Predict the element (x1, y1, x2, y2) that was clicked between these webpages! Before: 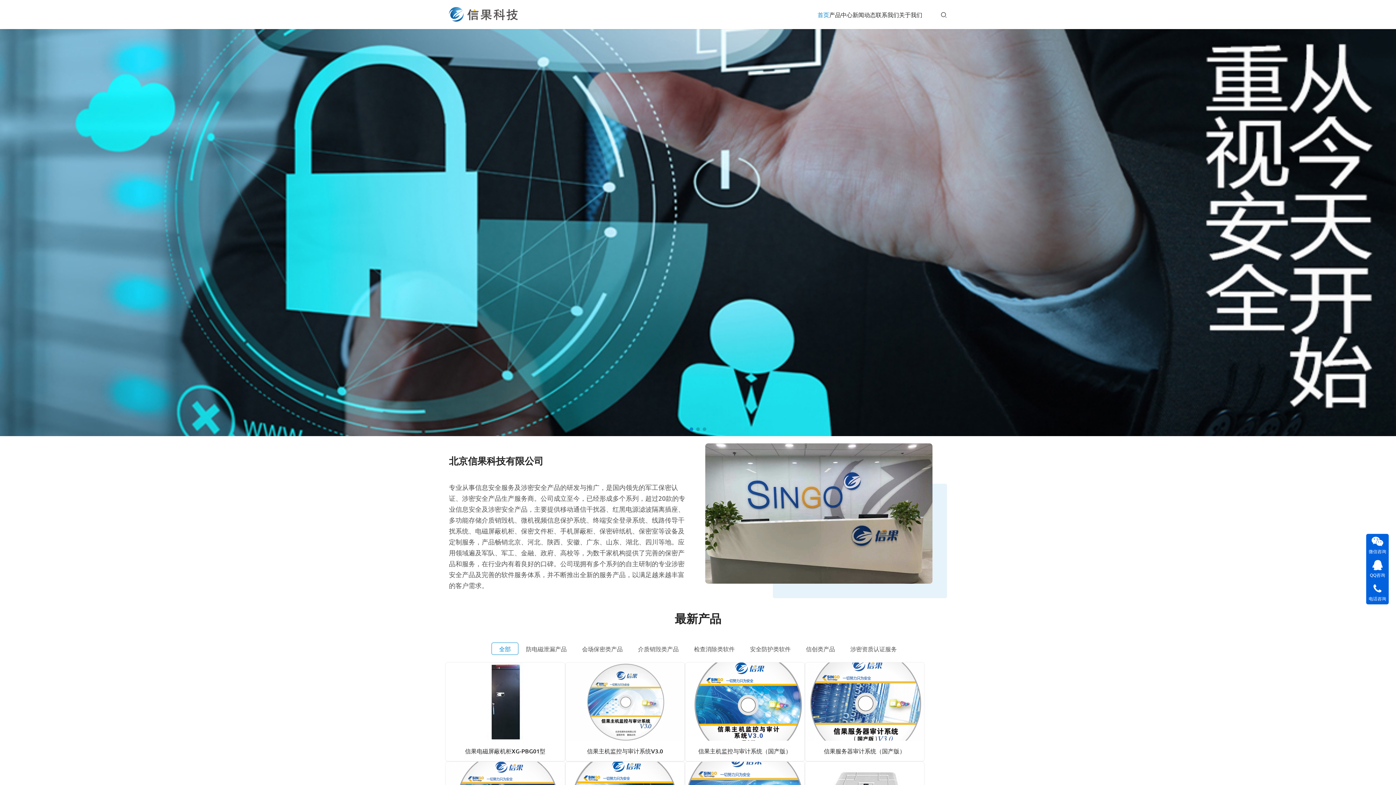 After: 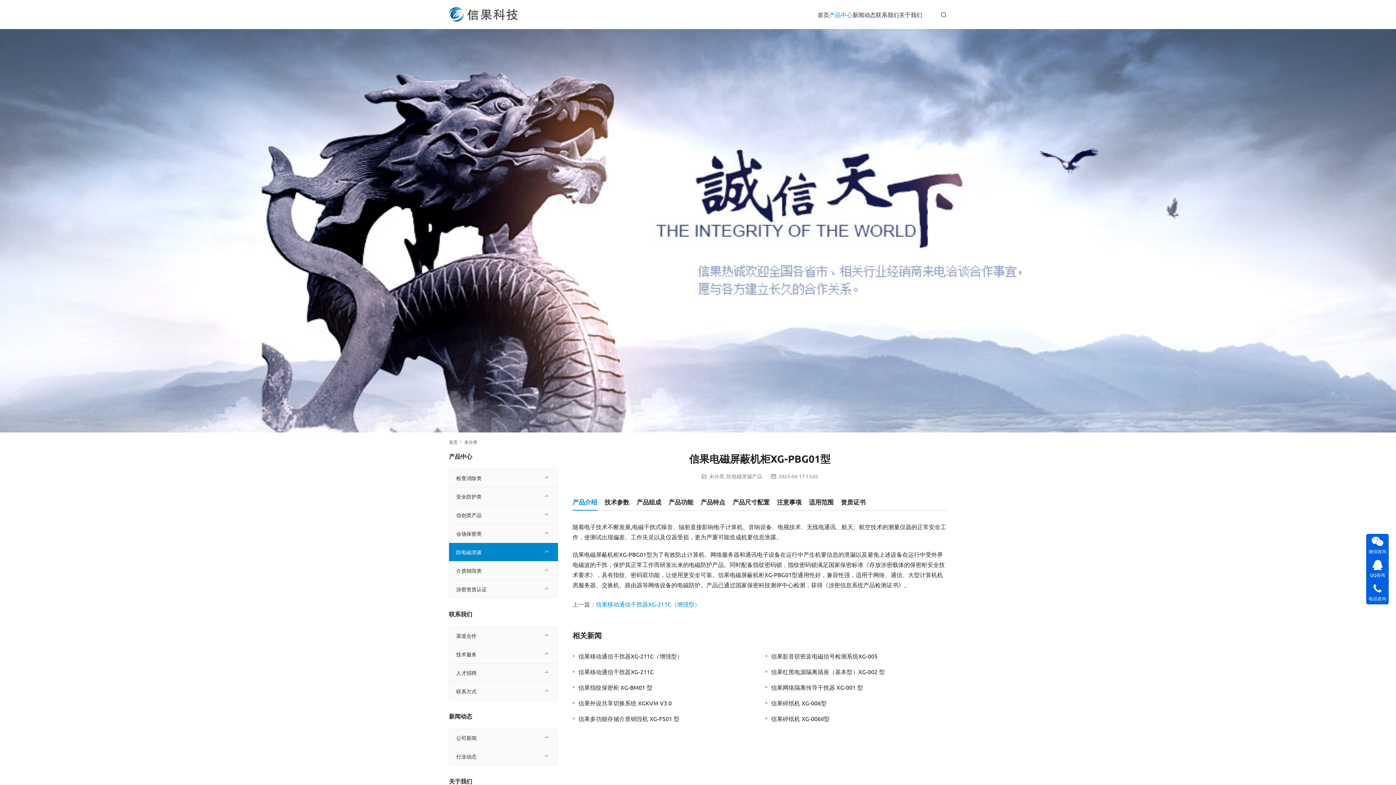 Action: bbox: (445, 741, 564, 761) label: 信果电磁屏蔽机柜XG-PBG01型